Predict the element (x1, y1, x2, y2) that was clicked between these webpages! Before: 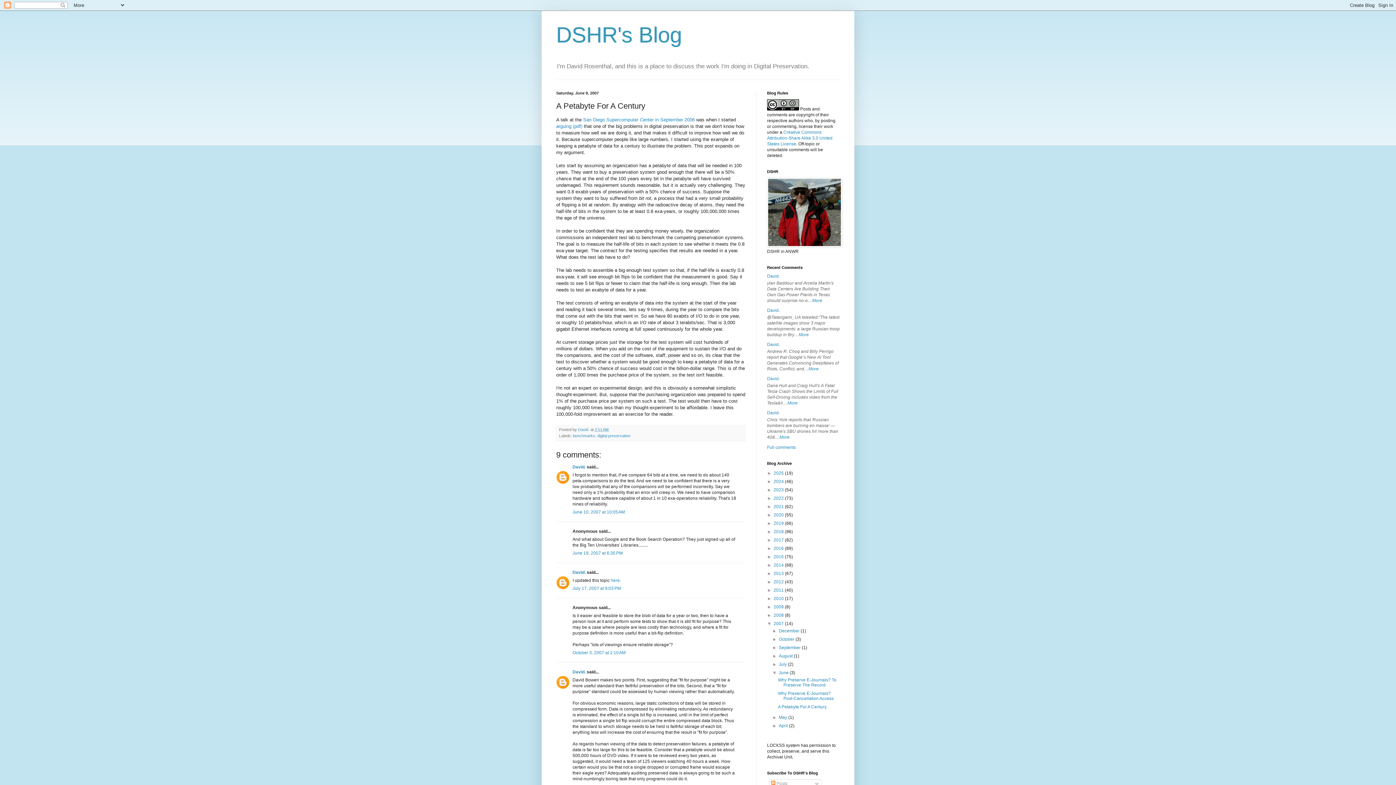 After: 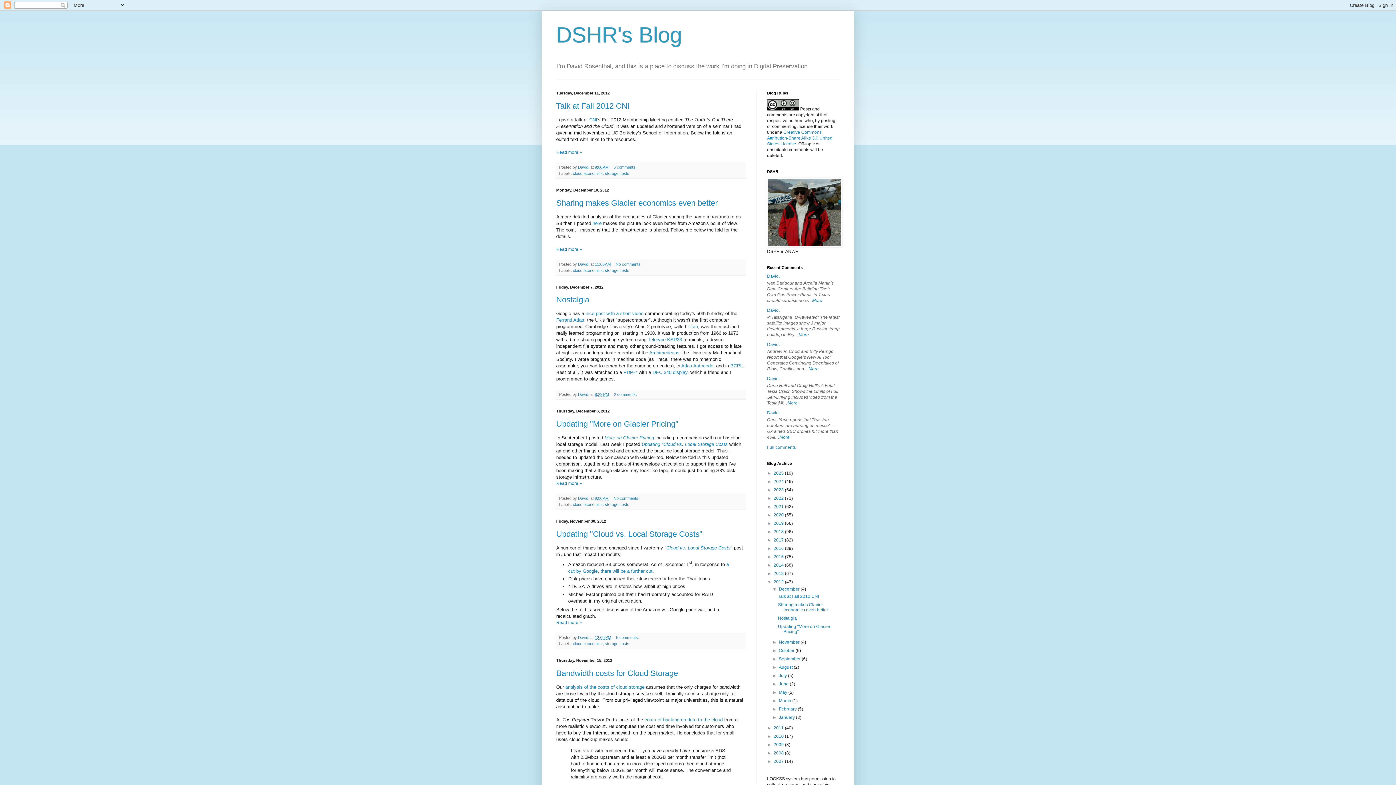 Action: label: 2012  bbox: (773, 579, 785, 584)